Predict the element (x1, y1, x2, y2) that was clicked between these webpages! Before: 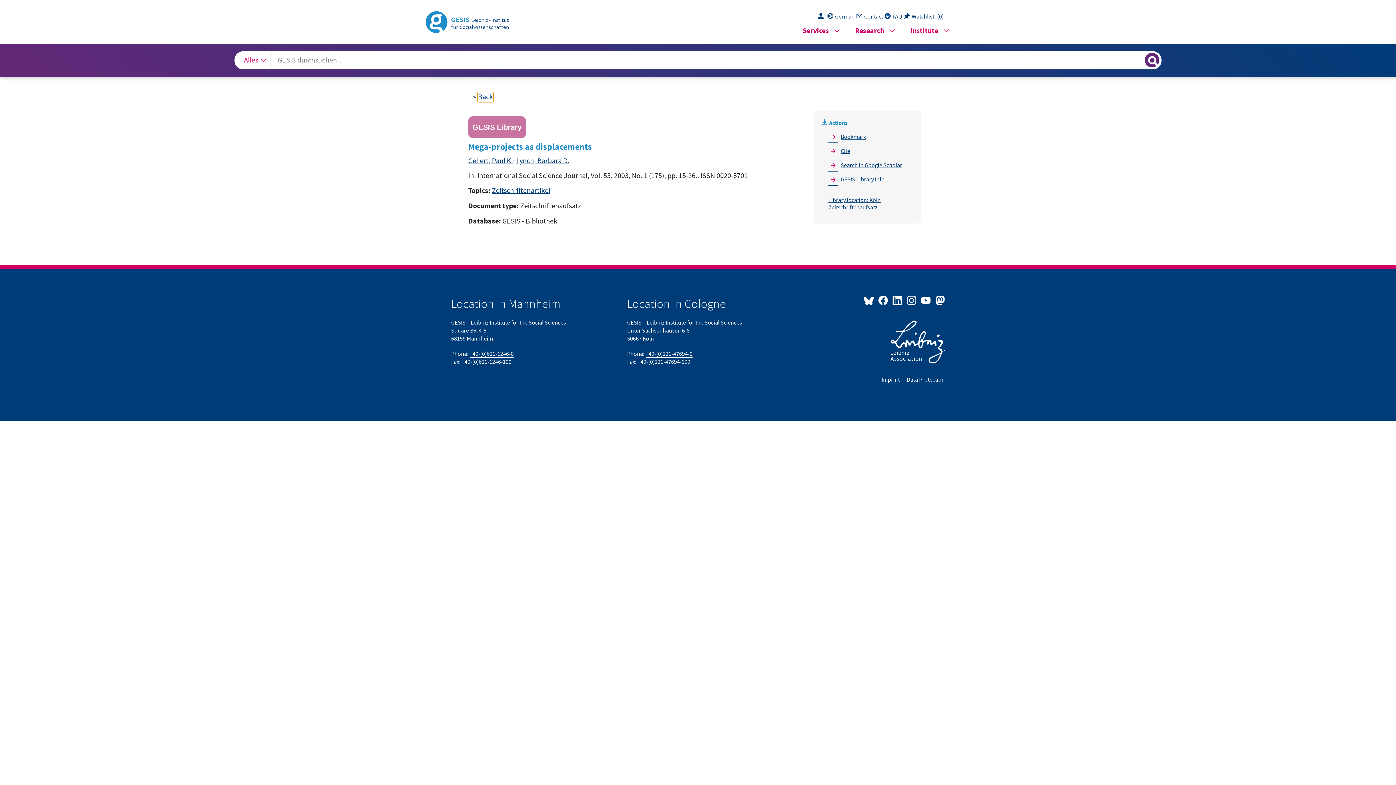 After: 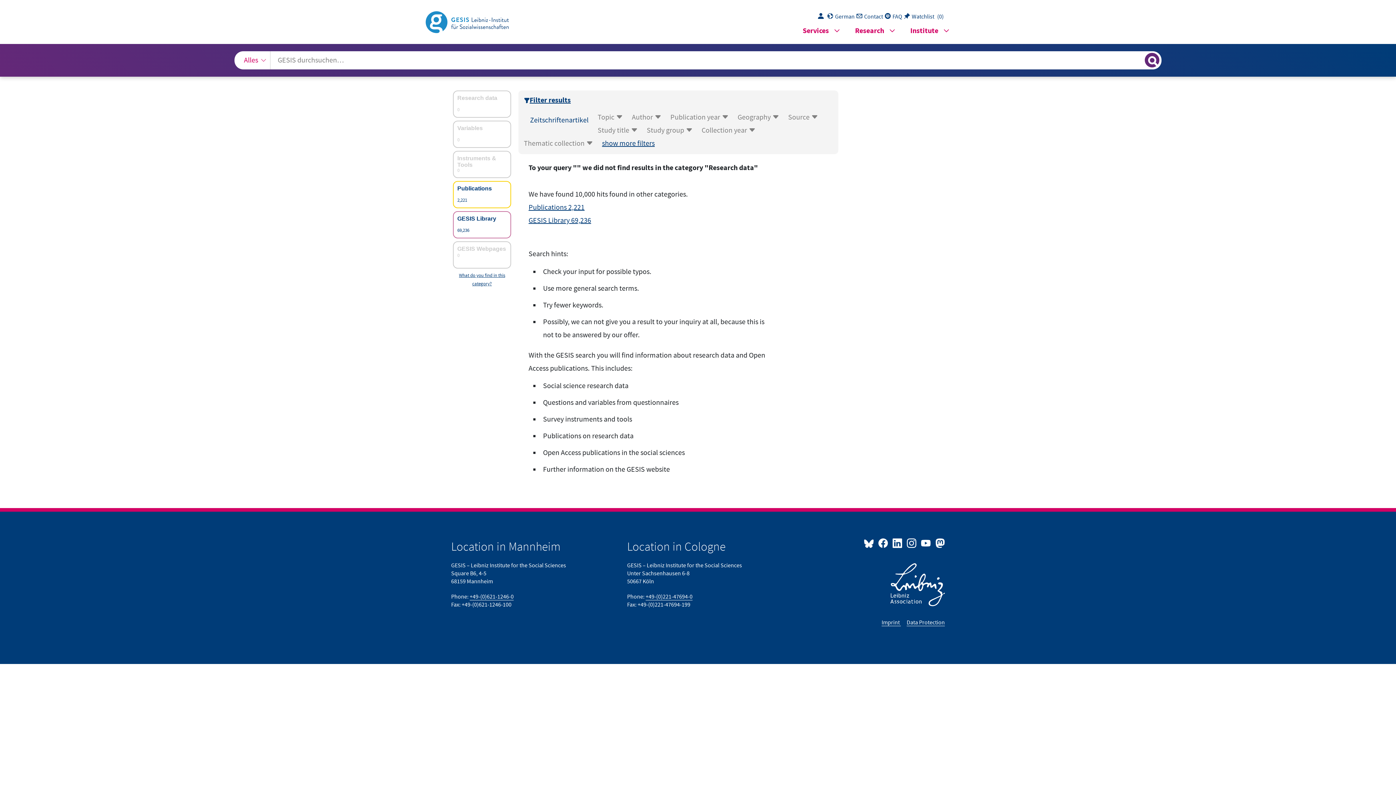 Action: label: Zeitschriftenartikel bbox: (492, 186, 550, 195)